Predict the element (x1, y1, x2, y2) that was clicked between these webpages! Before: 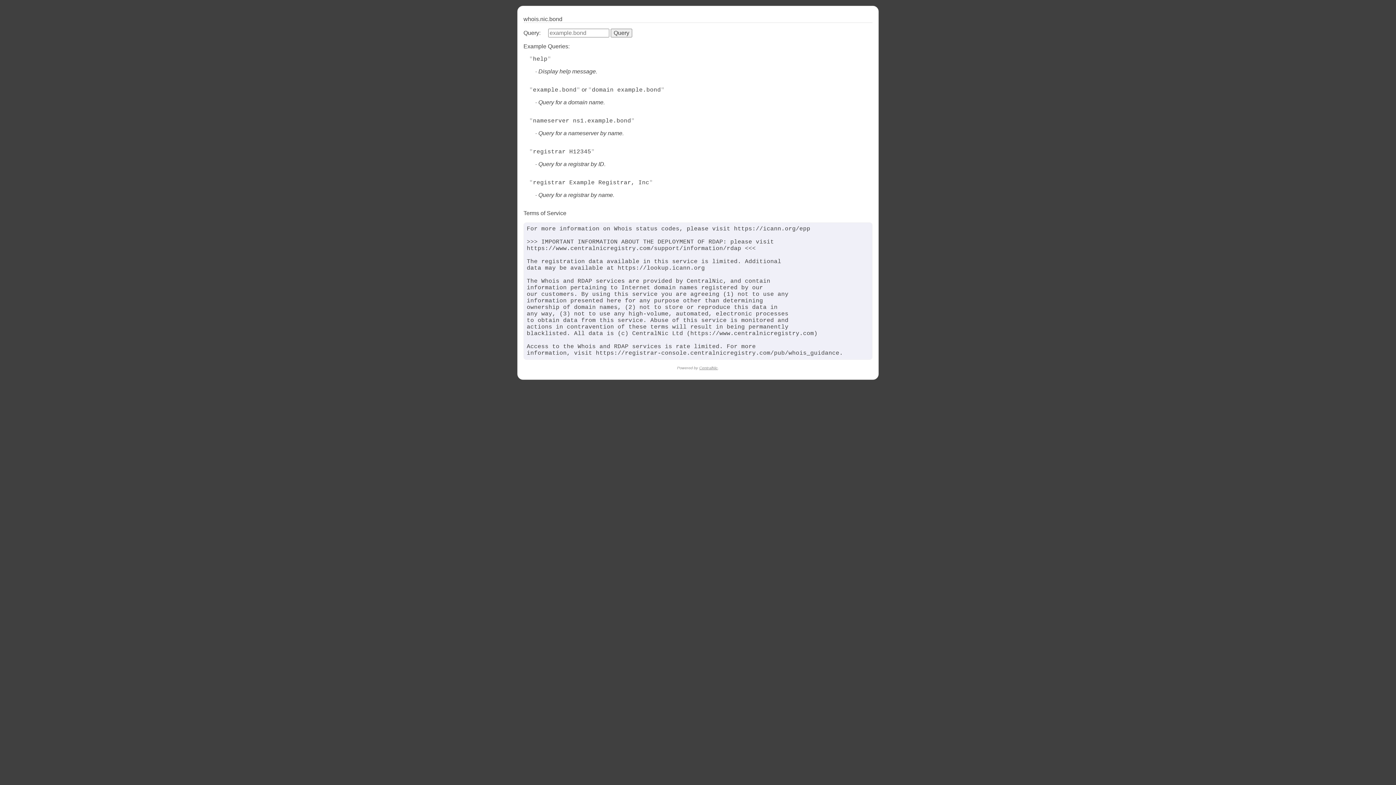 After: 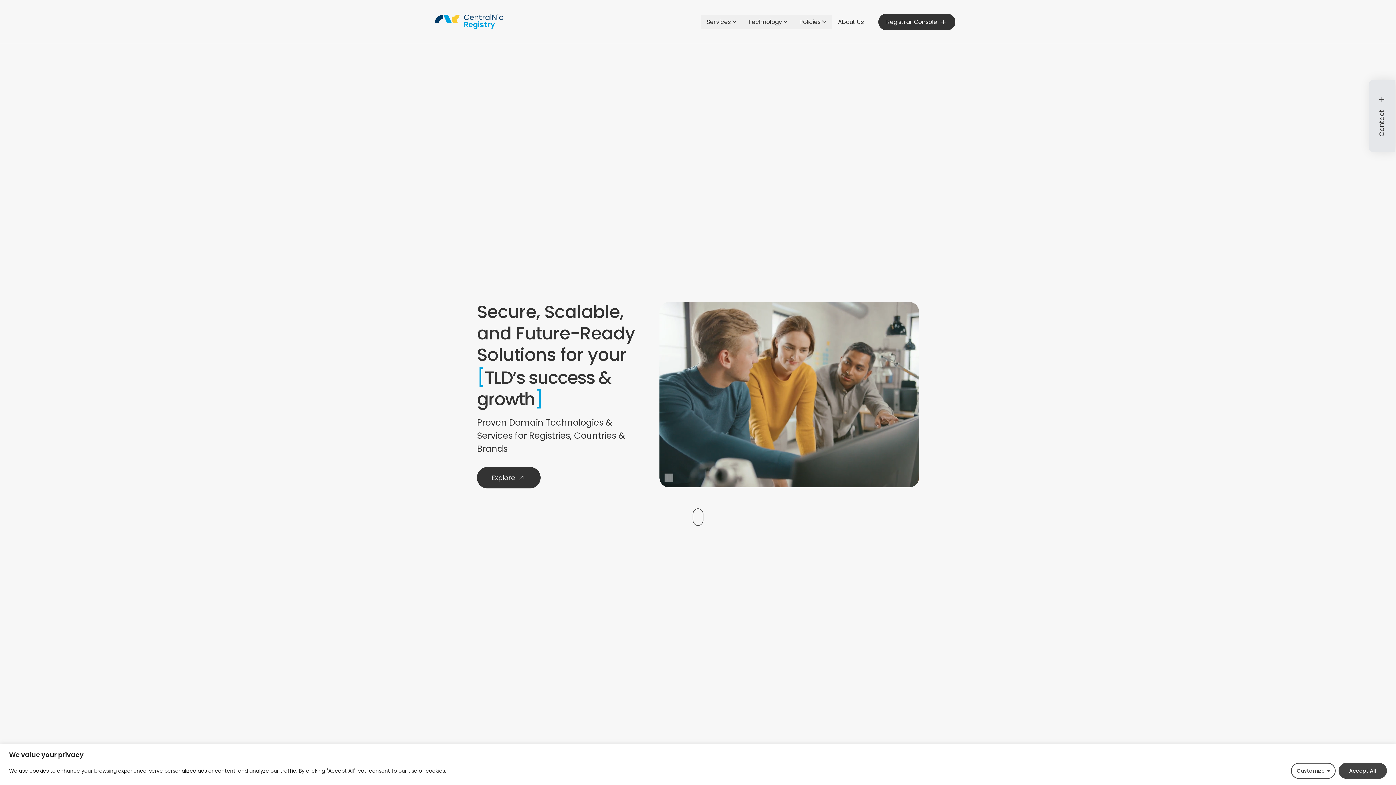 Action: label: CentralNic bbox: (699, 365, 718, 370)